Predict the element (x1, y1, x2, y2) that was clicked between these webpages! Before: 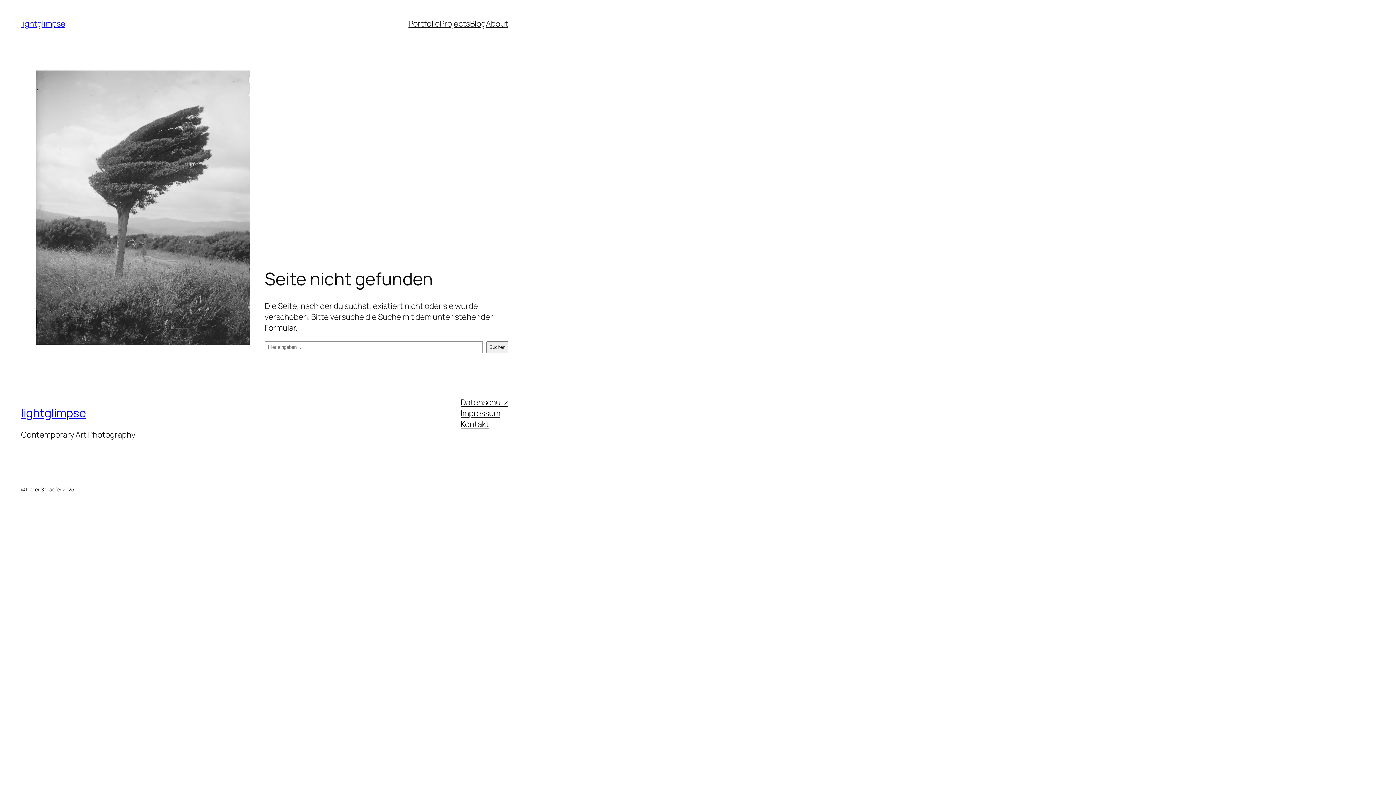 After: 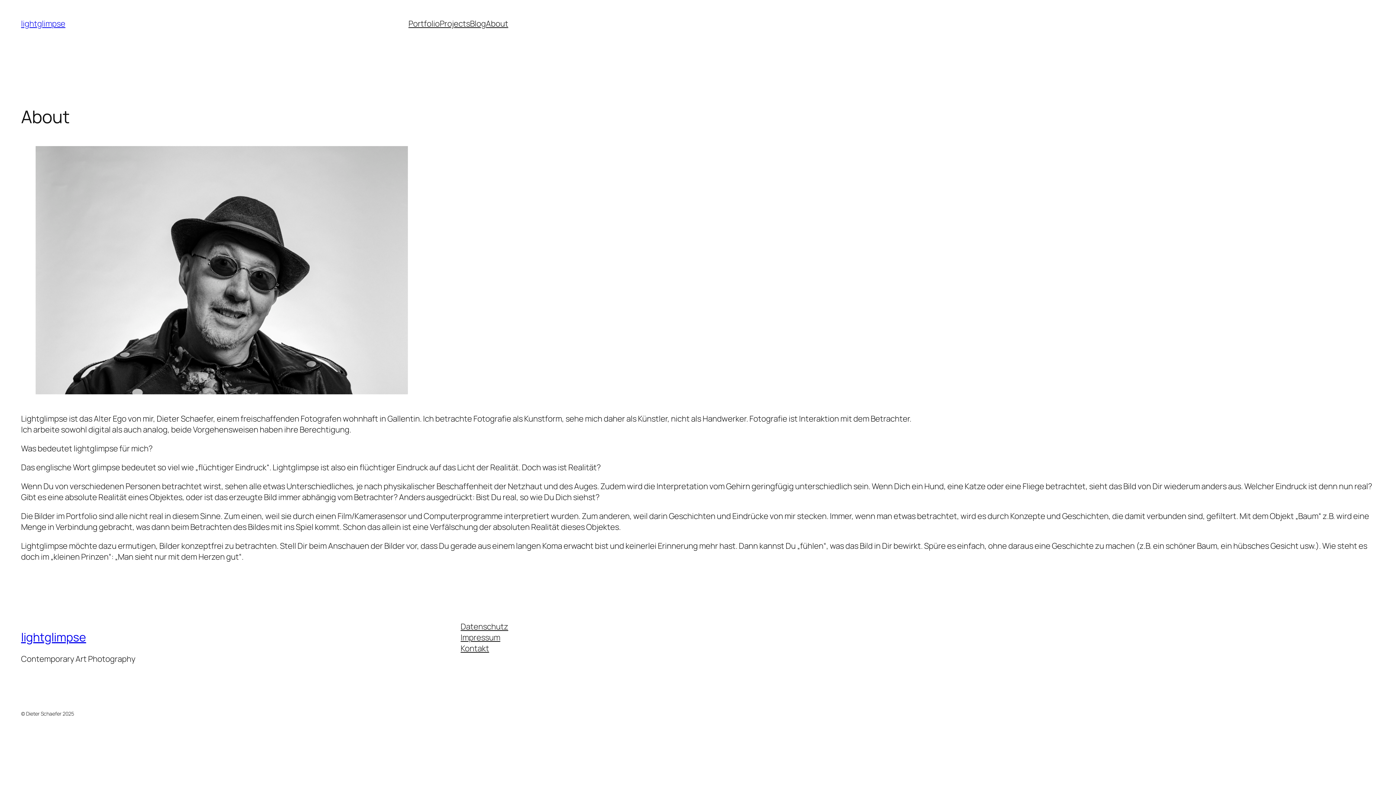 Action: bbox: (486, 18, 508, 29) label: About